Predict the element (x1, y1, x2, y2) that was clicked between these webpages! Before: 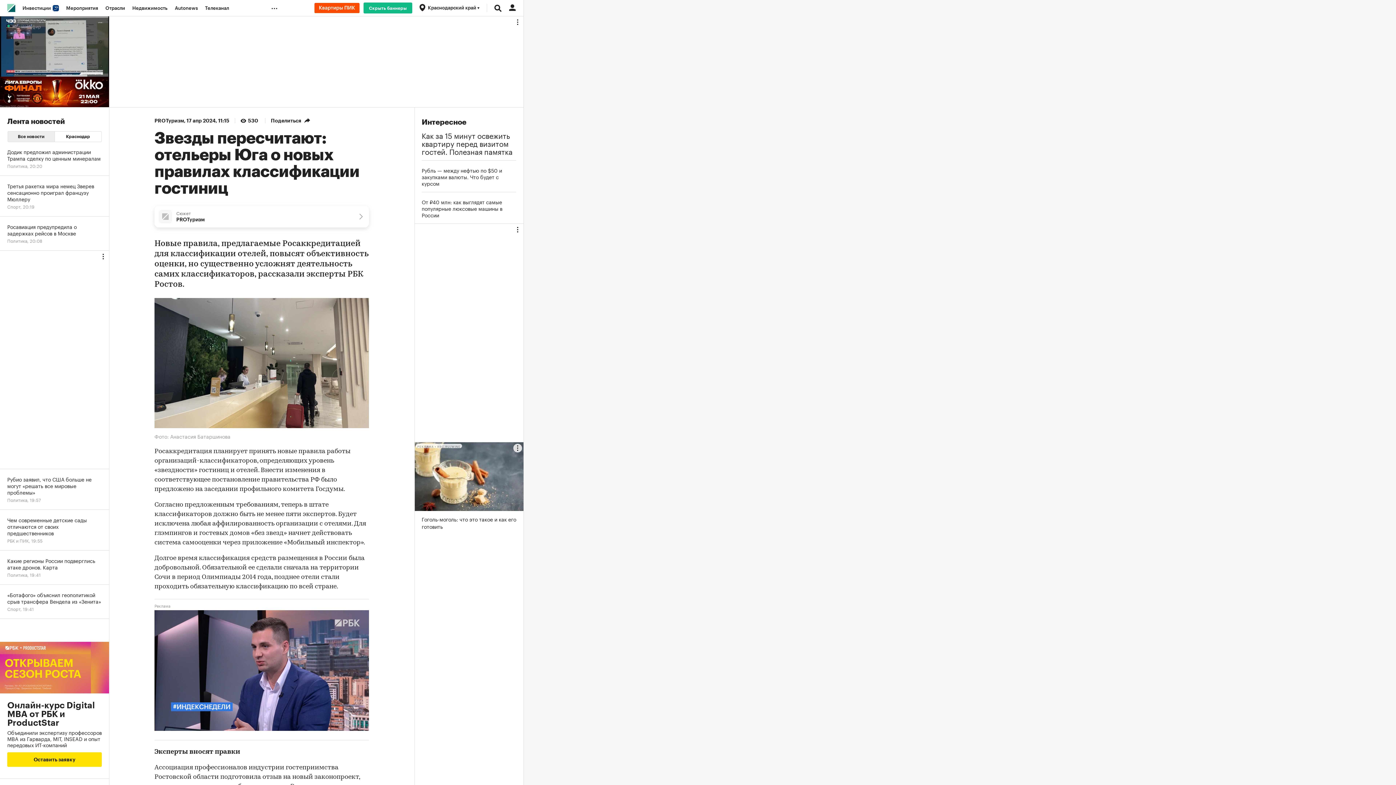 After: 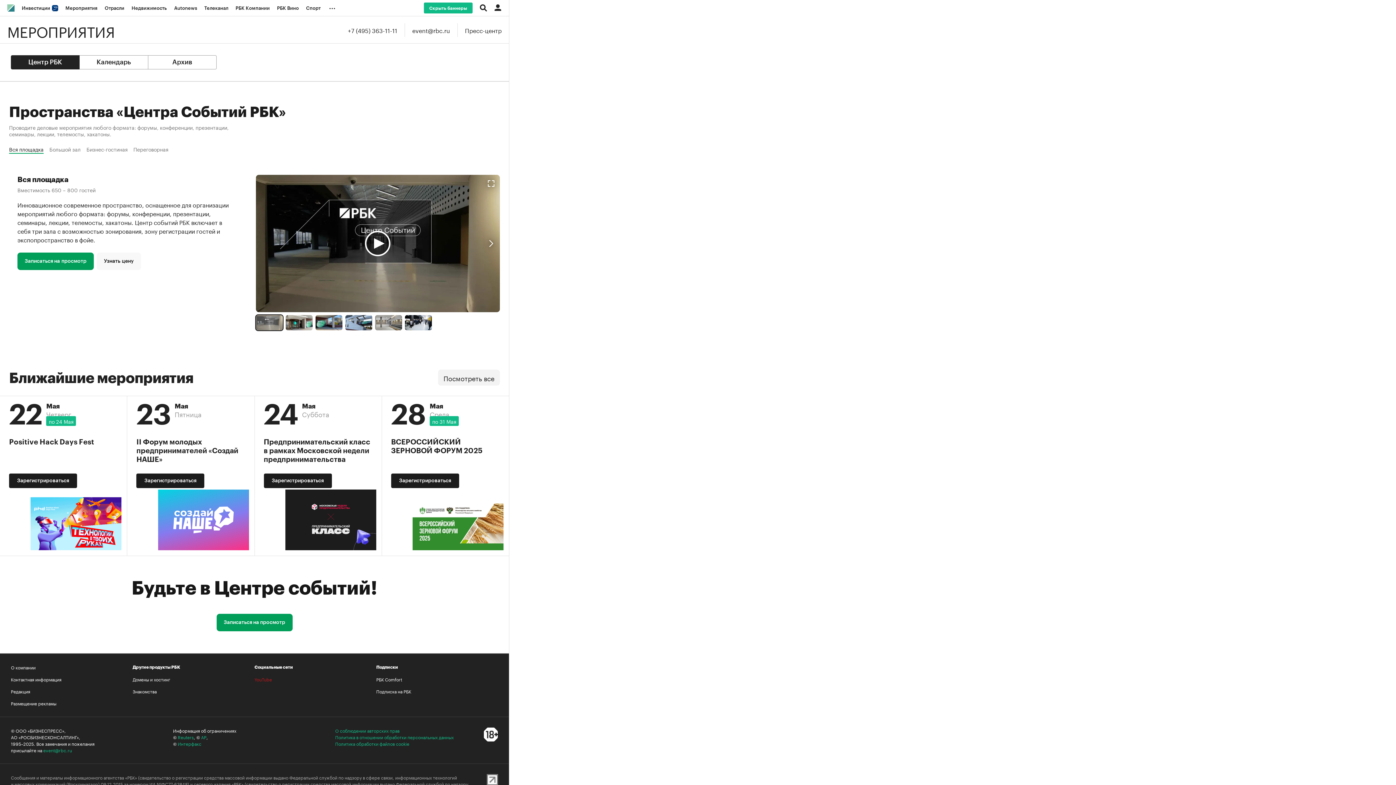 Action: label: Мероприятия bbox: (62, 0, 101, 16)